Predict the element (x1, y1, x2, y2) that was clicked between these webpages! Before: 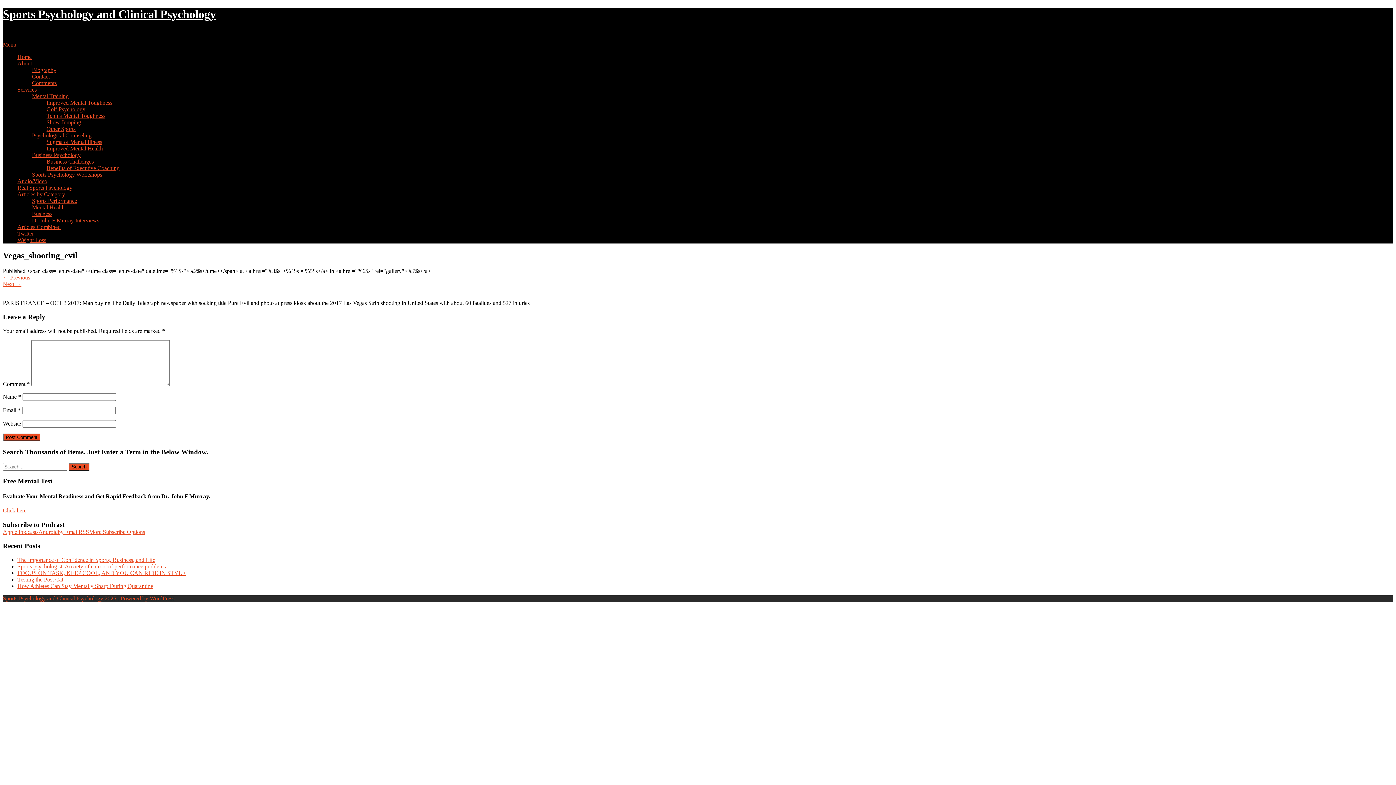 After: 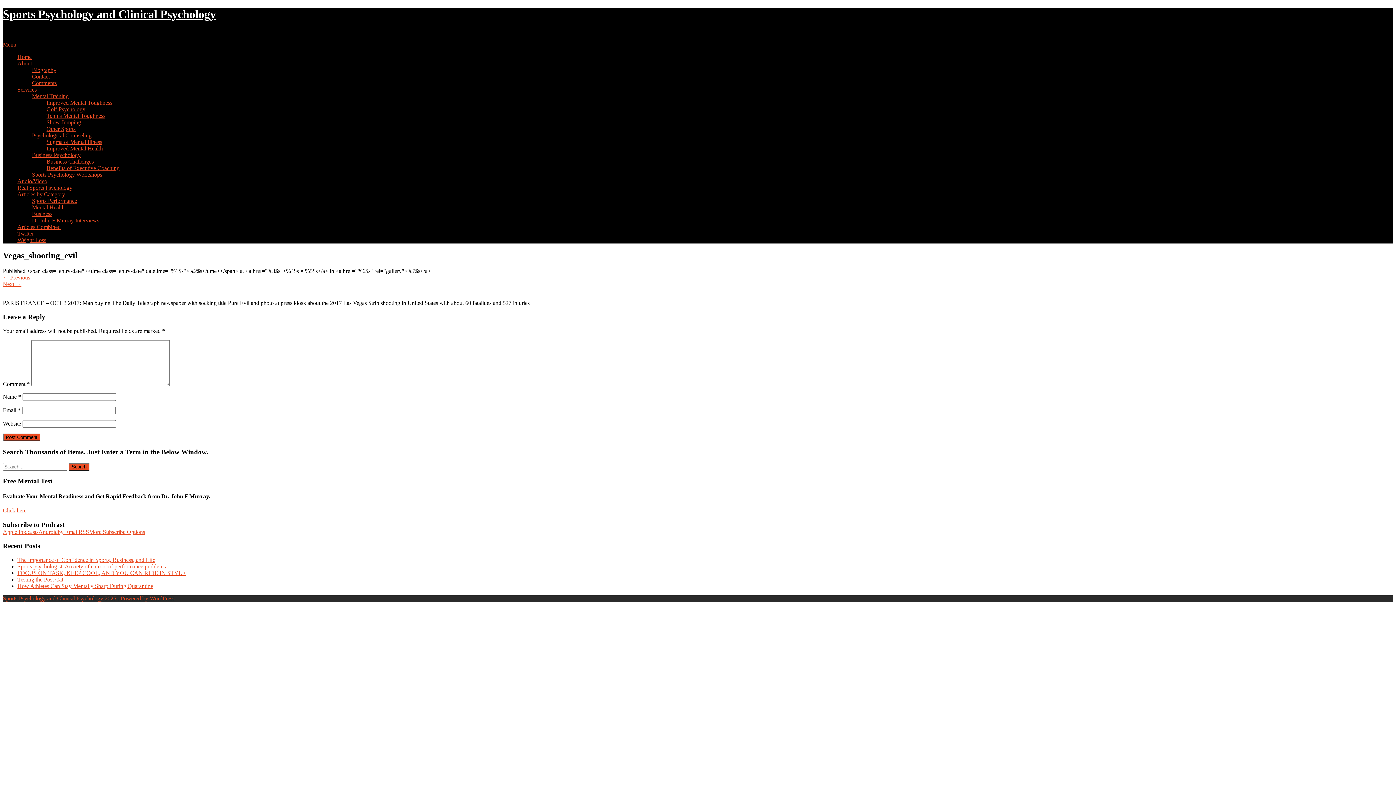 Action: label: Menu bbox: (2, 41, 16, 47)